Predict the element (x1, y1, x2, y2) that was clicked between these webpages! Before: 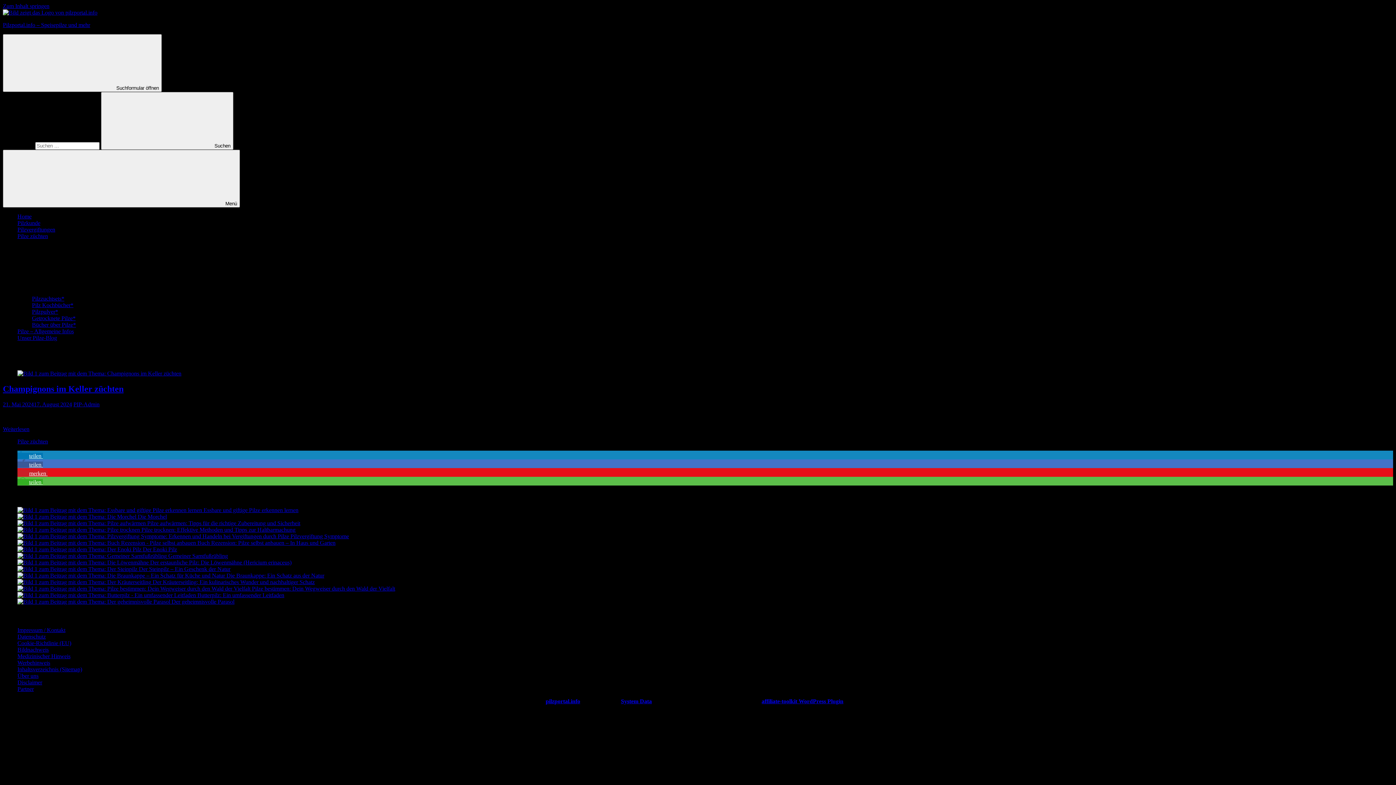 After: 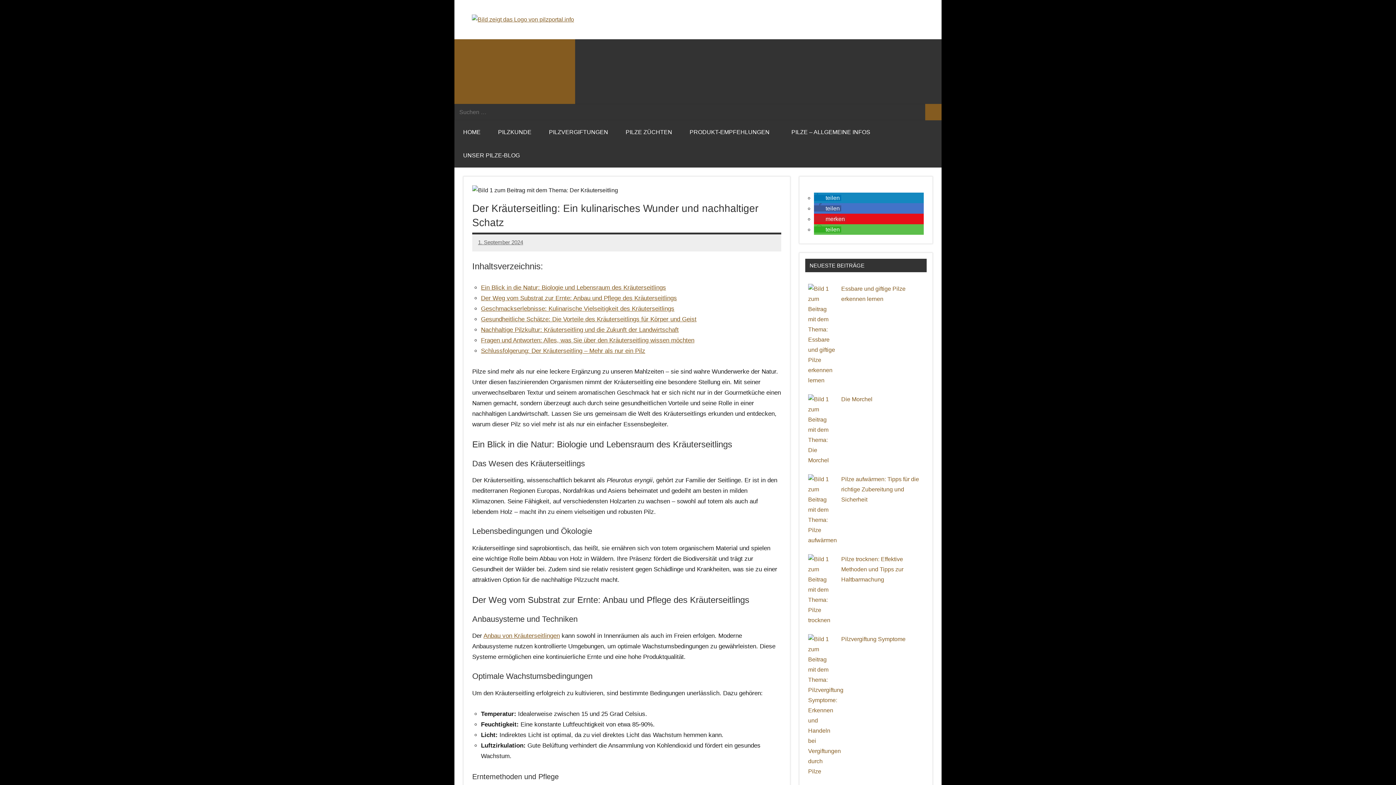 Action: bbox: (152, 579, 314, 585) label: Der Kräuterseitling: Ein kulinarisches Wunder und nachhaltiger Schatz